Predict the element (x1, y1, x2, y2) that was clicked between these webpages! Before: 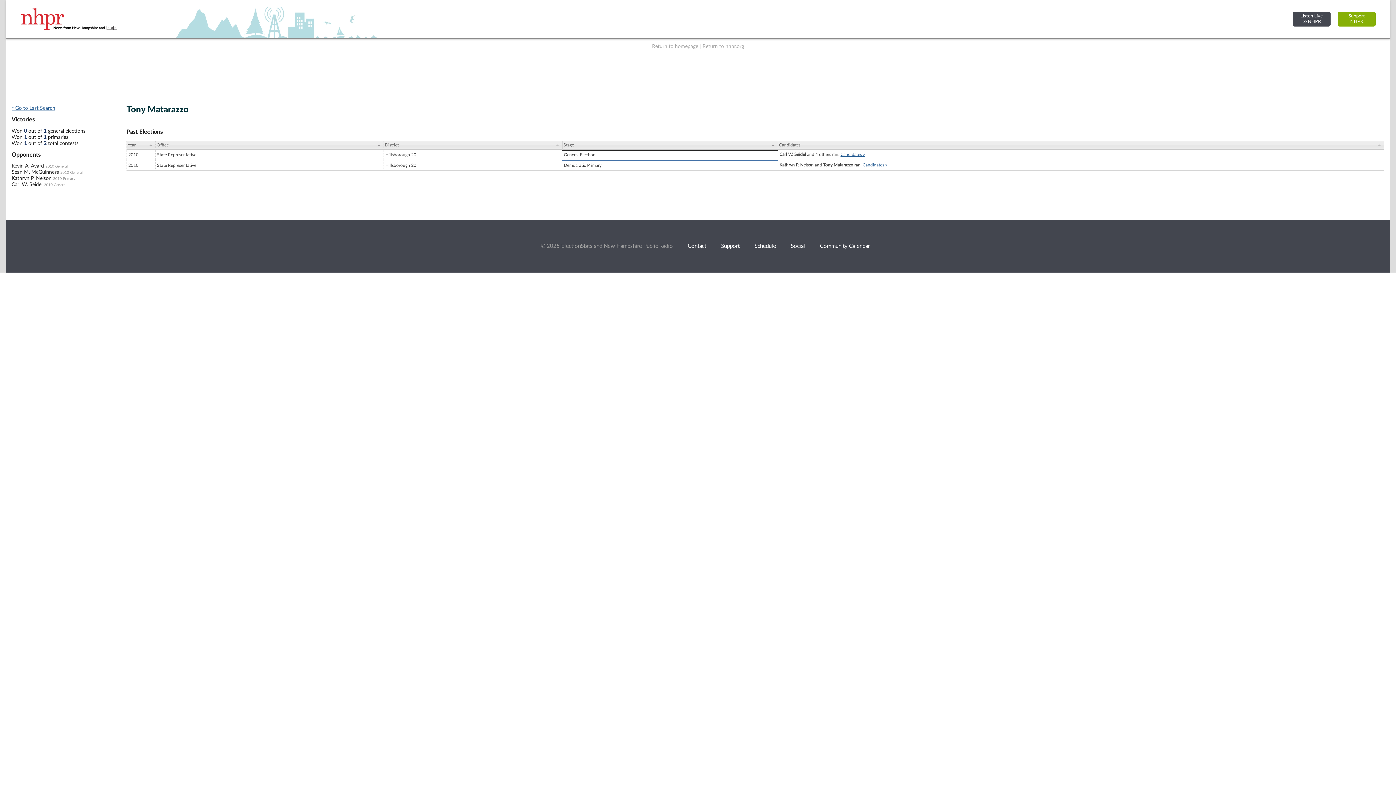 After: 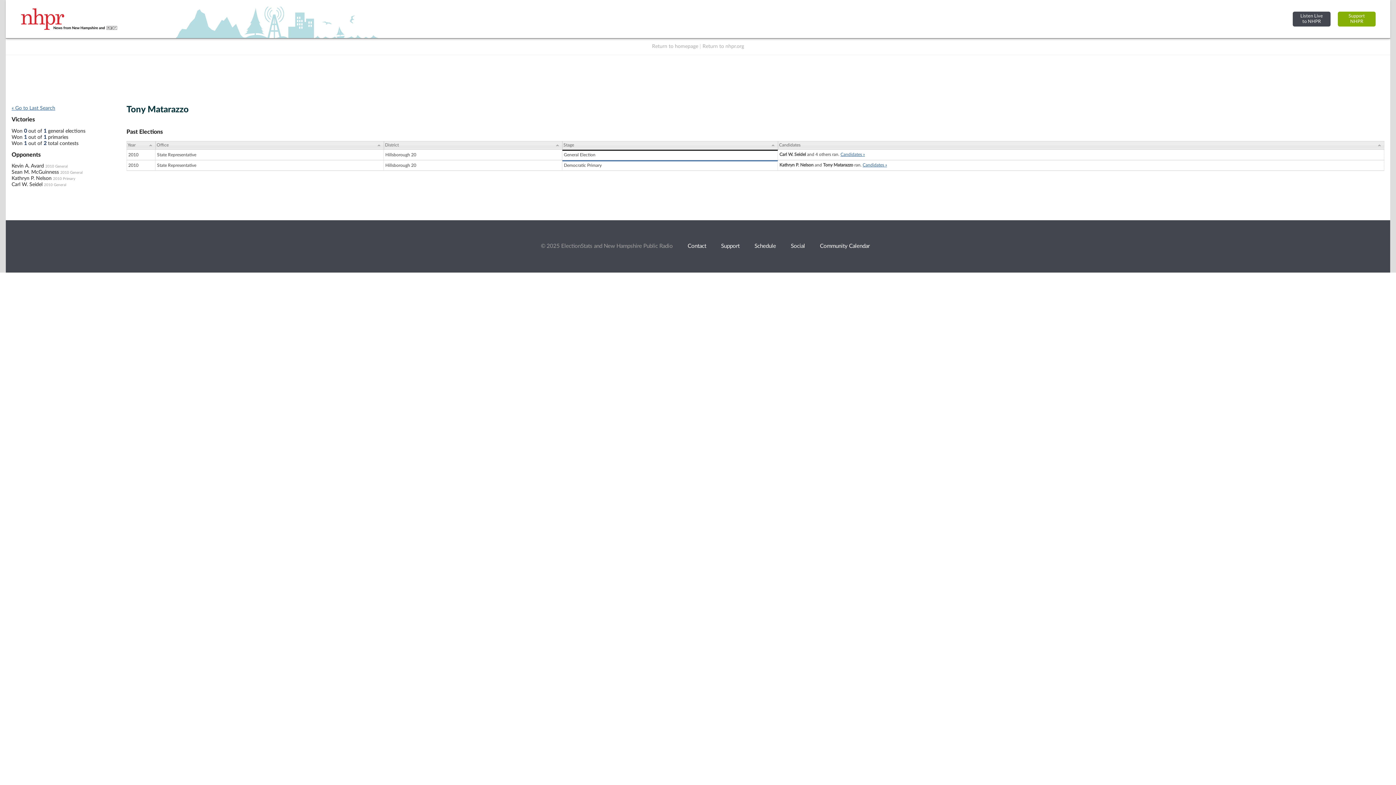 Action: label: Support
NHPR bbox: (1338, 11, 1376, 26)